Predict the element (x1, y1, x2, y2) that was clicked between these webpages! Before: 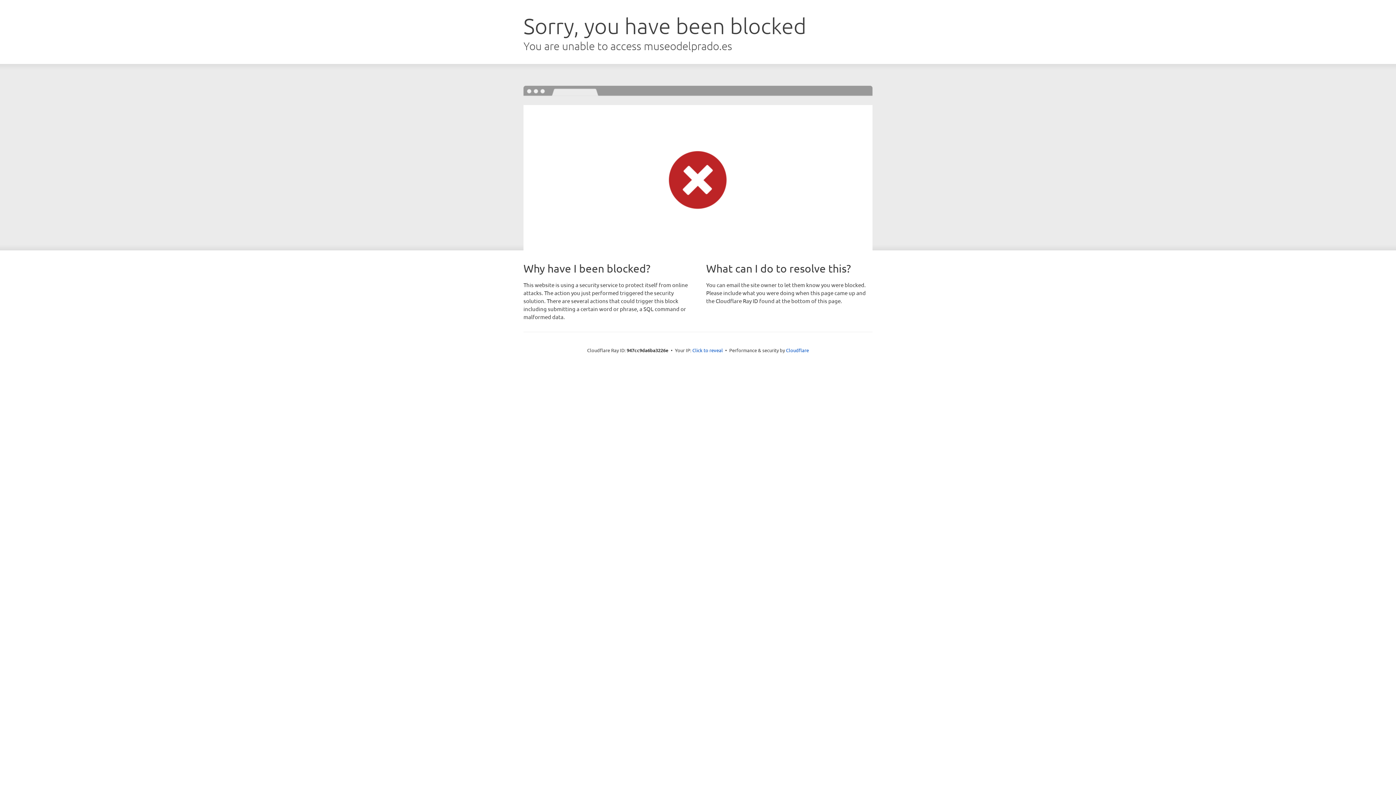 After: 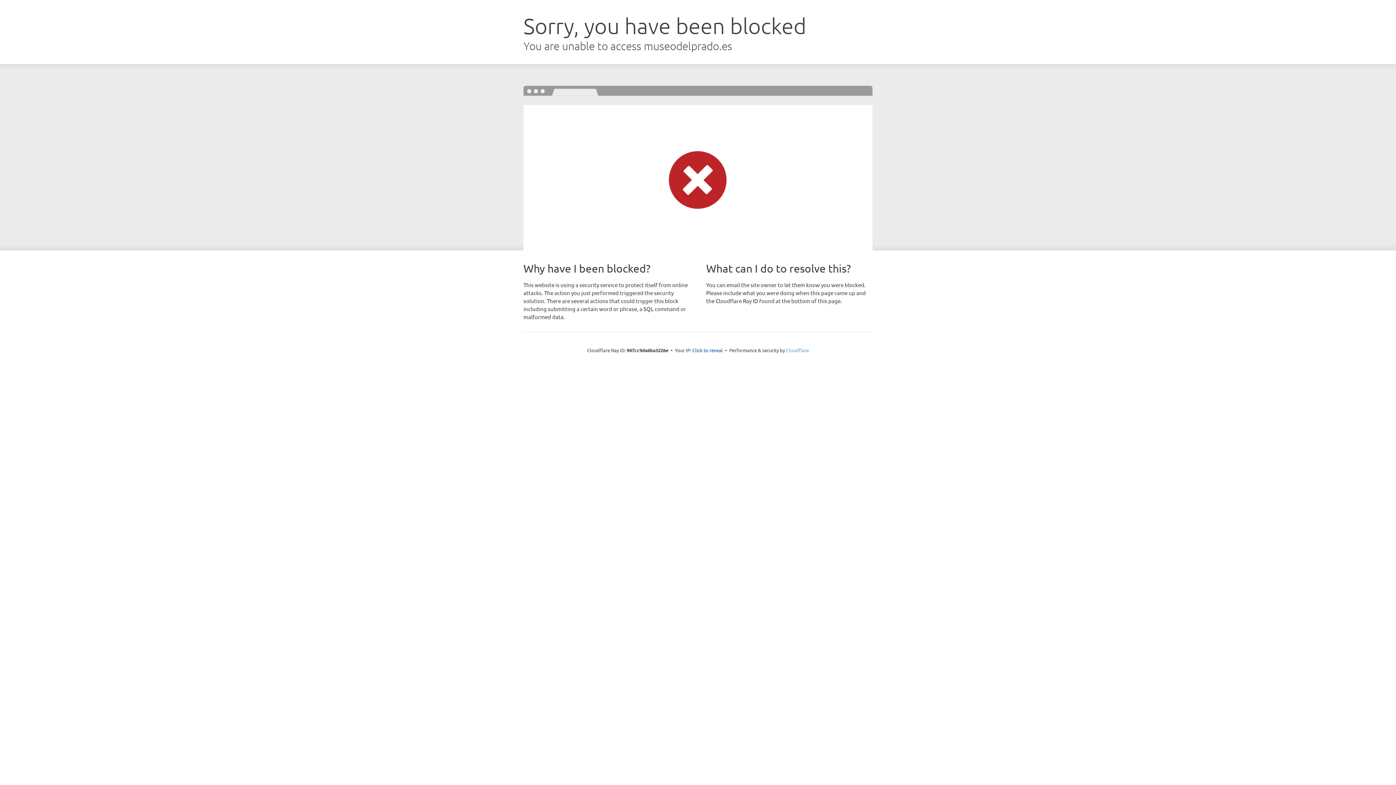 Action: label: Cloudflare bbox: (786, 347, 809, 353)